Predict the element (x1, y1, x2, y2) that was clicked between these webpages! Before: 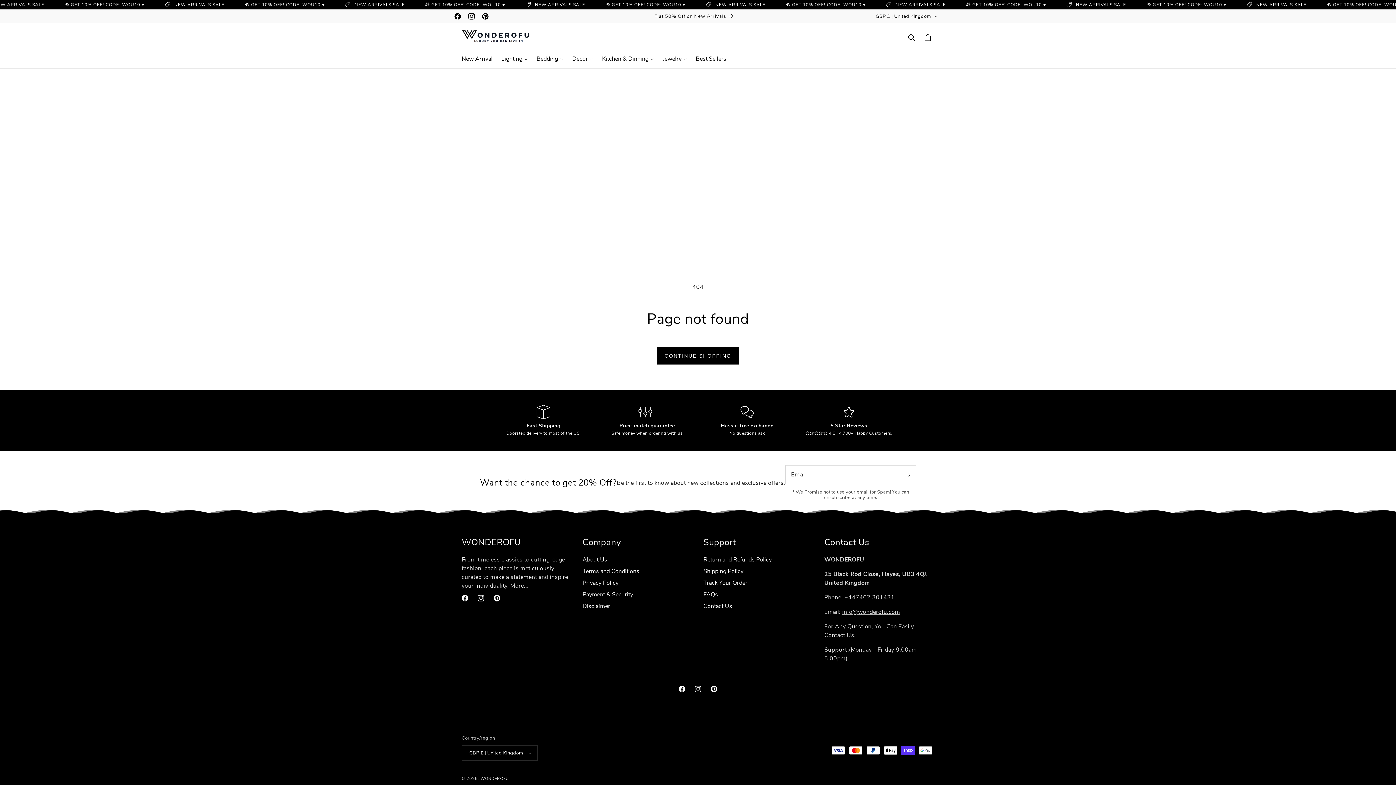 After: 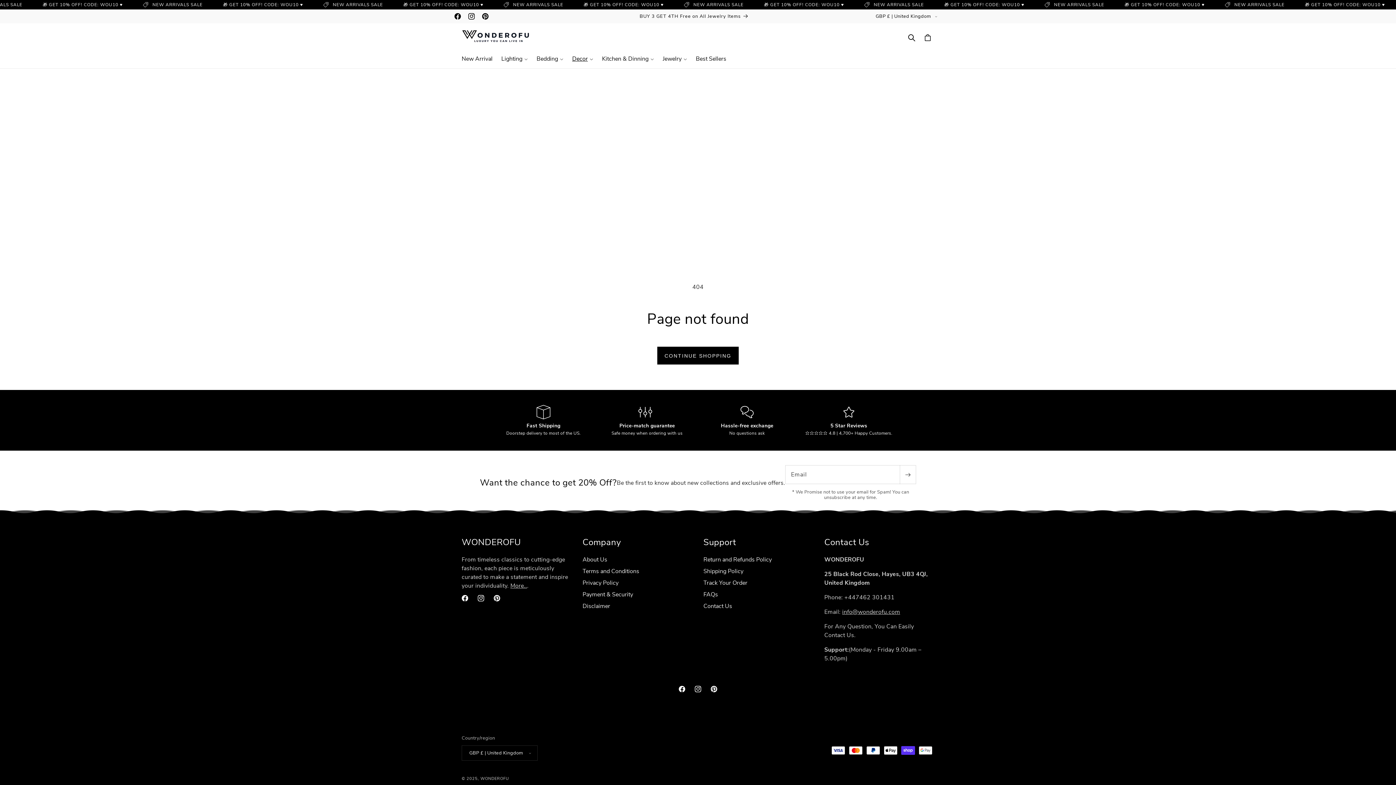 Action: label: Decor bbox: (568, 50, 597, 66)